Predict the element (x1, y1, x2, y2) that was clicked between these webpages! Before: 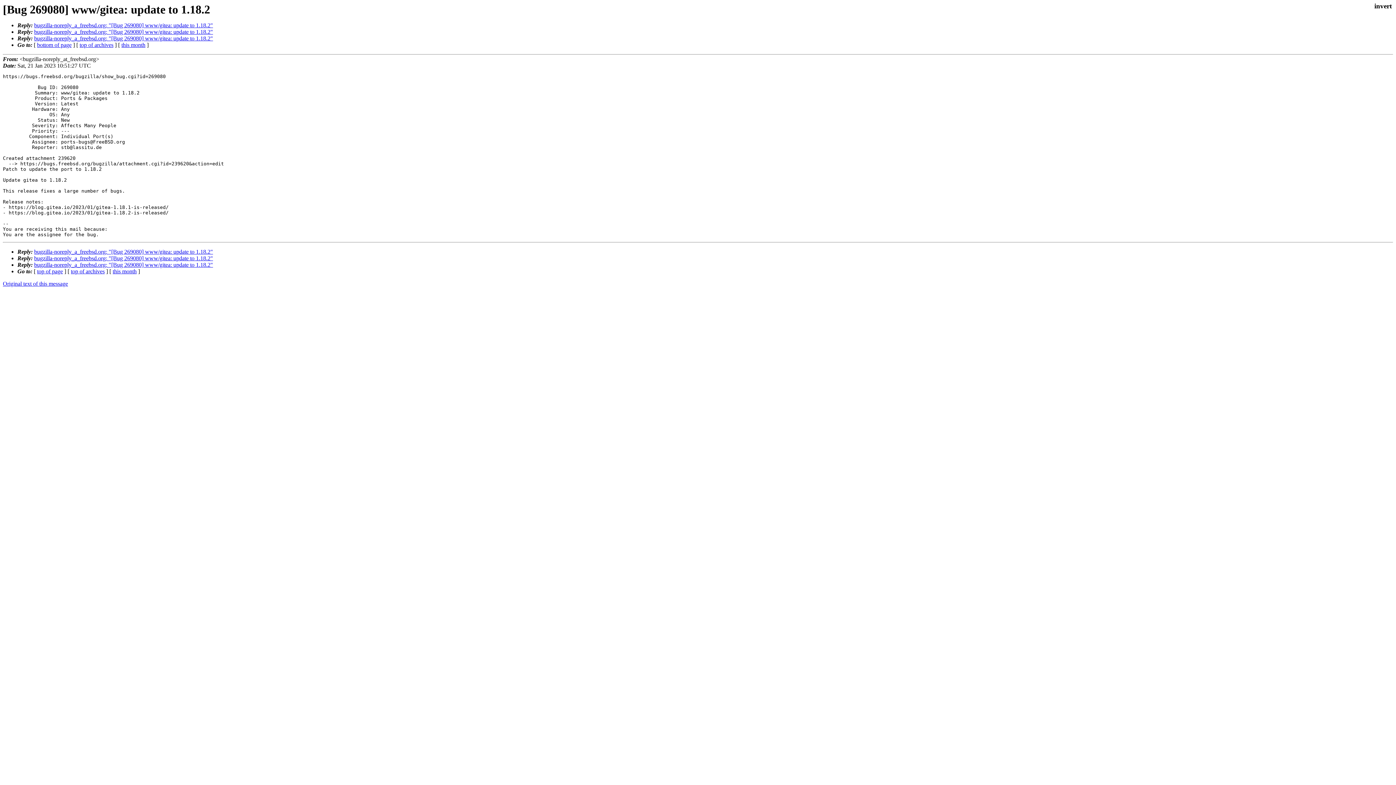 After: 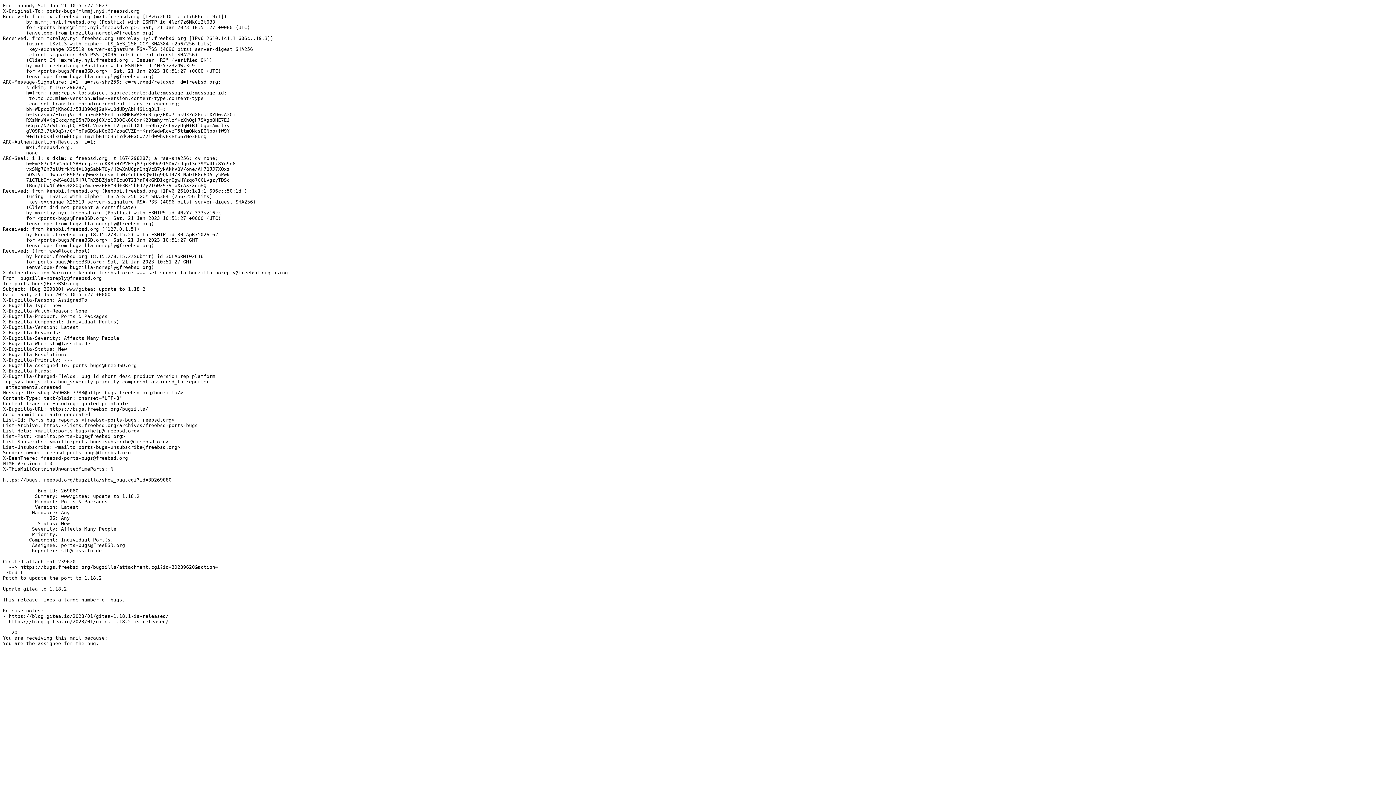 Action: bbox: (2, 280, 68, 286) label: Original text of this message